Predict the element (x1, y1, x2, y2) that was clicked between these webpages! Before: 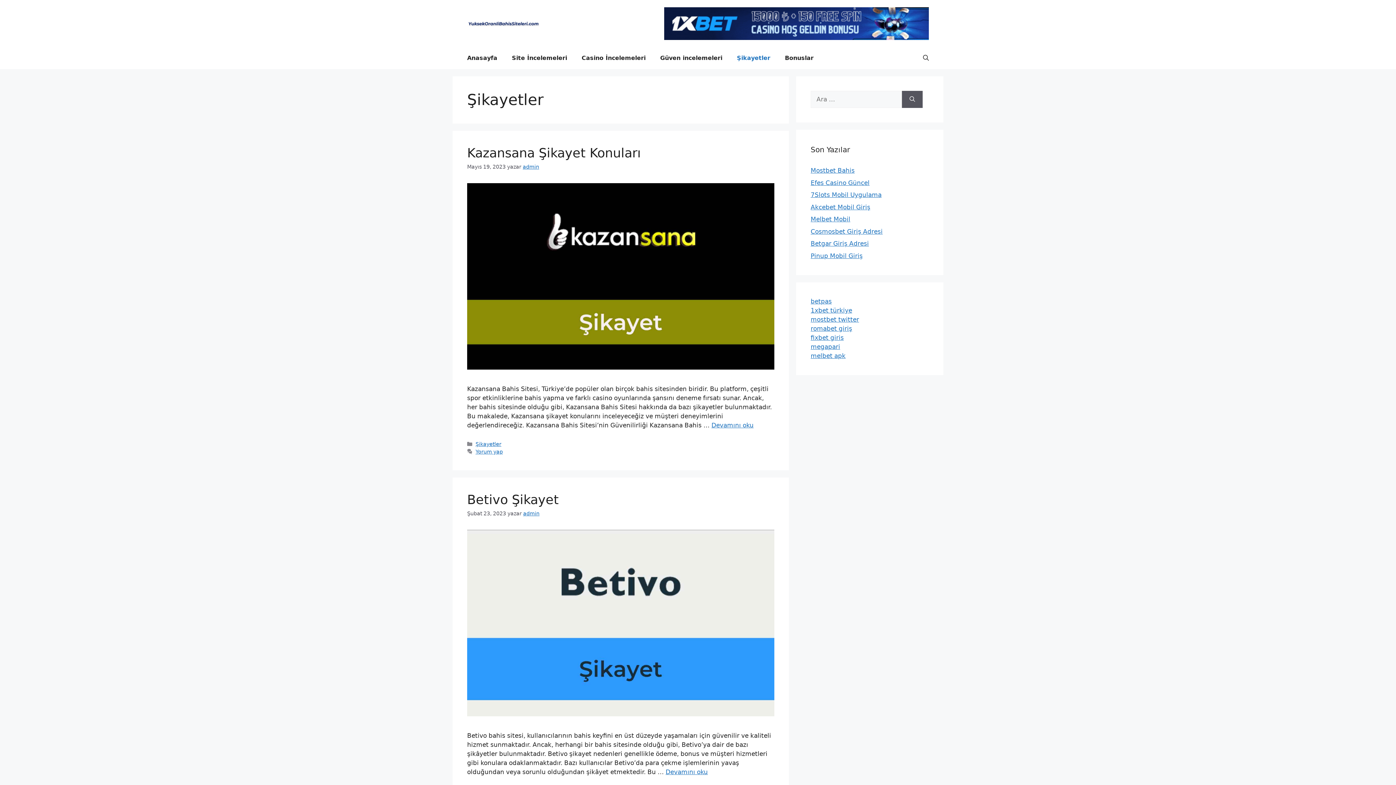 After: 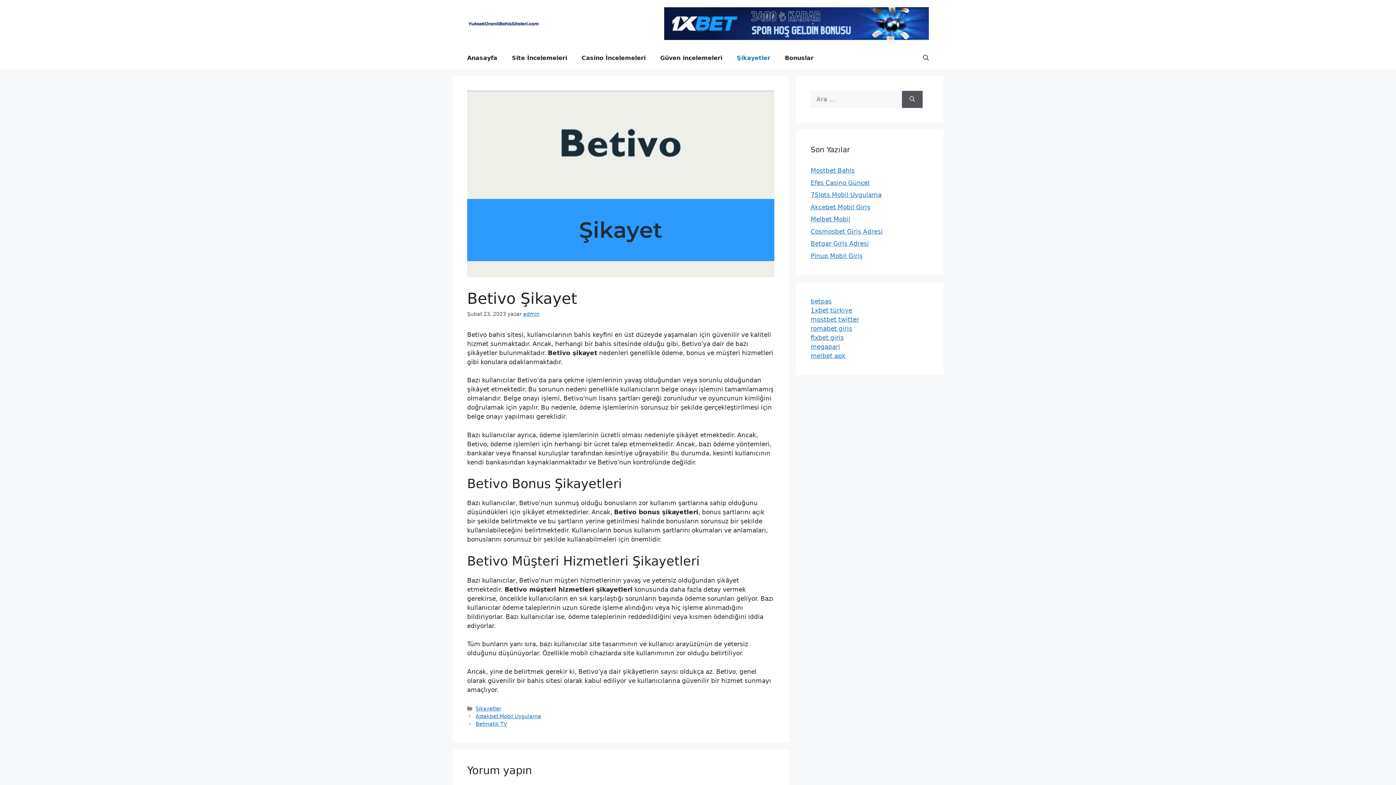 Action: bbox: (467, 710, 774, 718)